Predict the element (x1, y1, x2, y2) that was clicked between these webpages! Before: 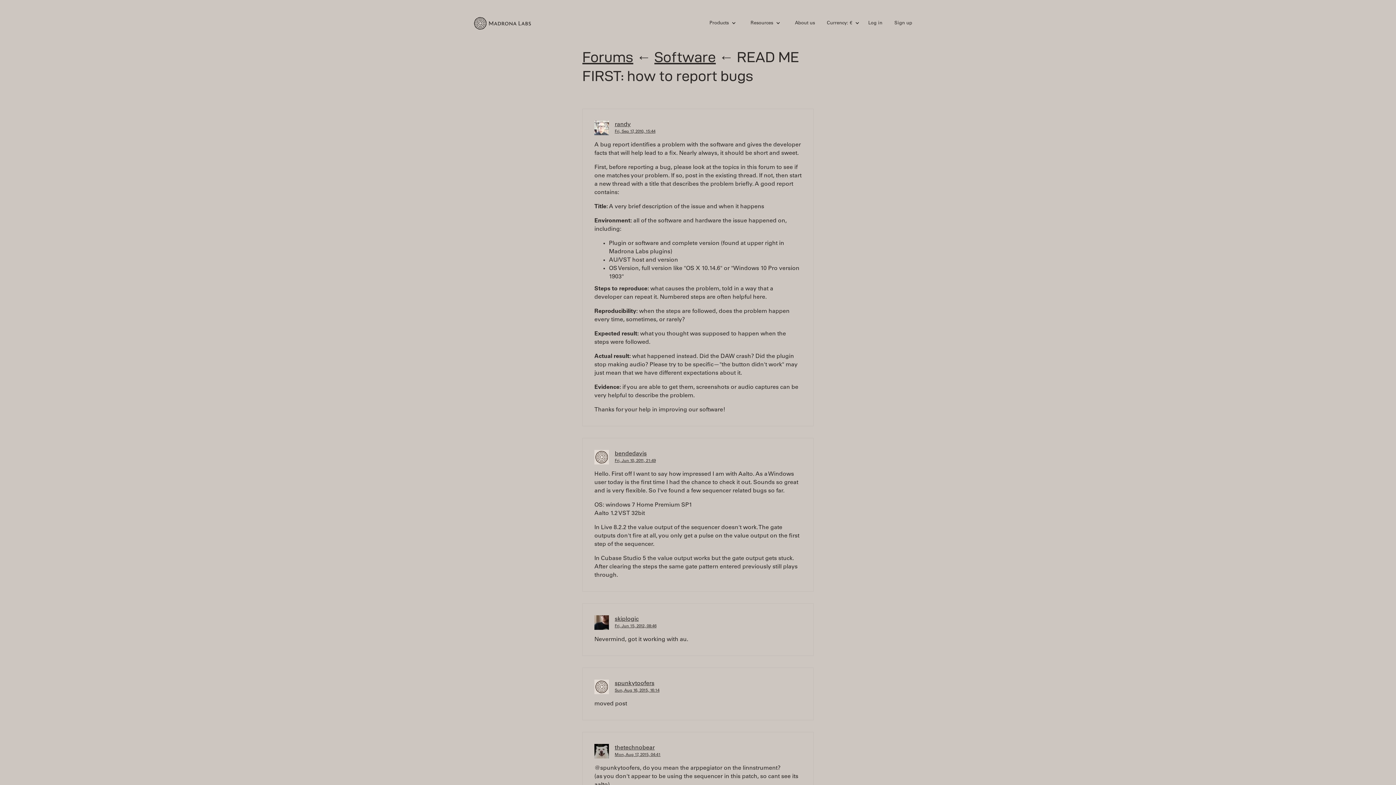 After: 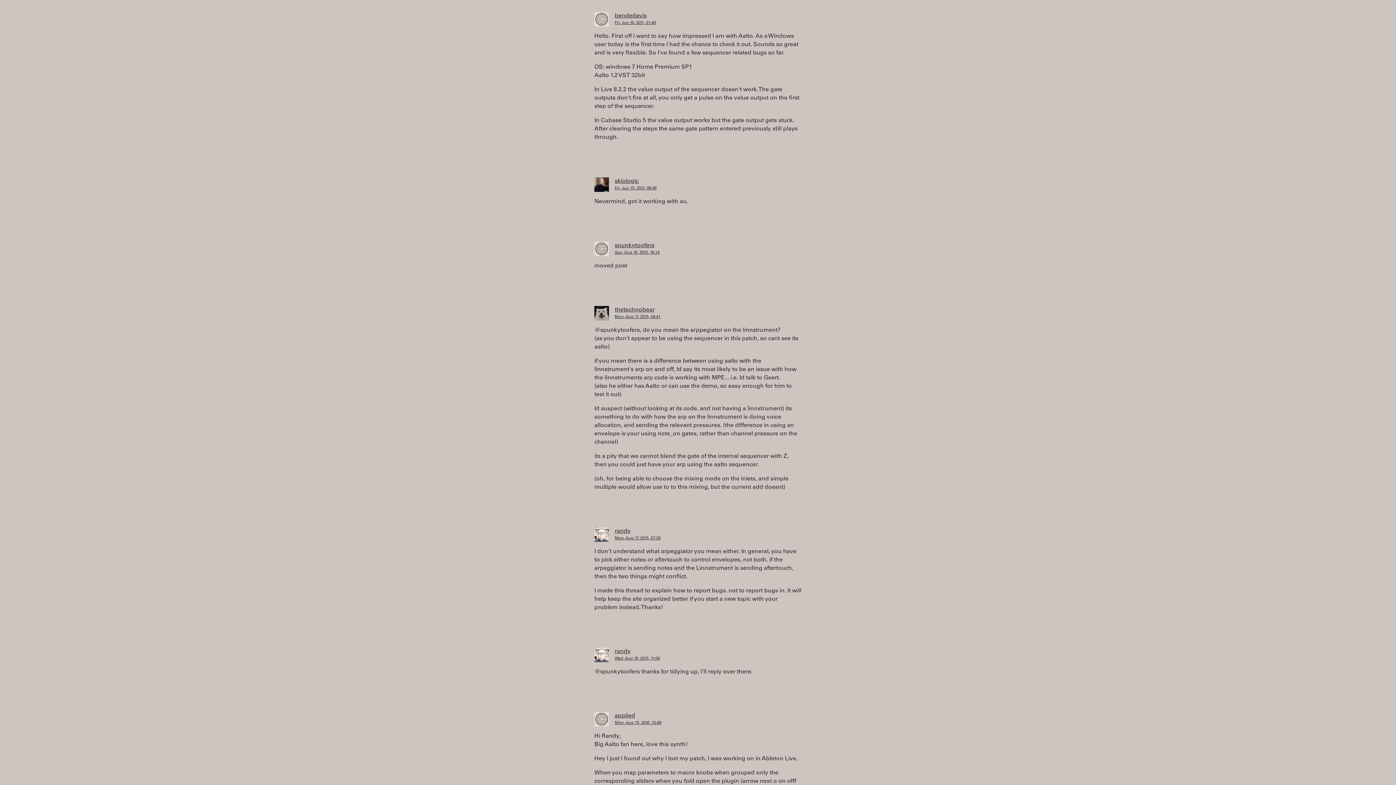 Action: bbox: (614, 459, 656, 463) label: Fri, Jun 10, 2011, 21:49